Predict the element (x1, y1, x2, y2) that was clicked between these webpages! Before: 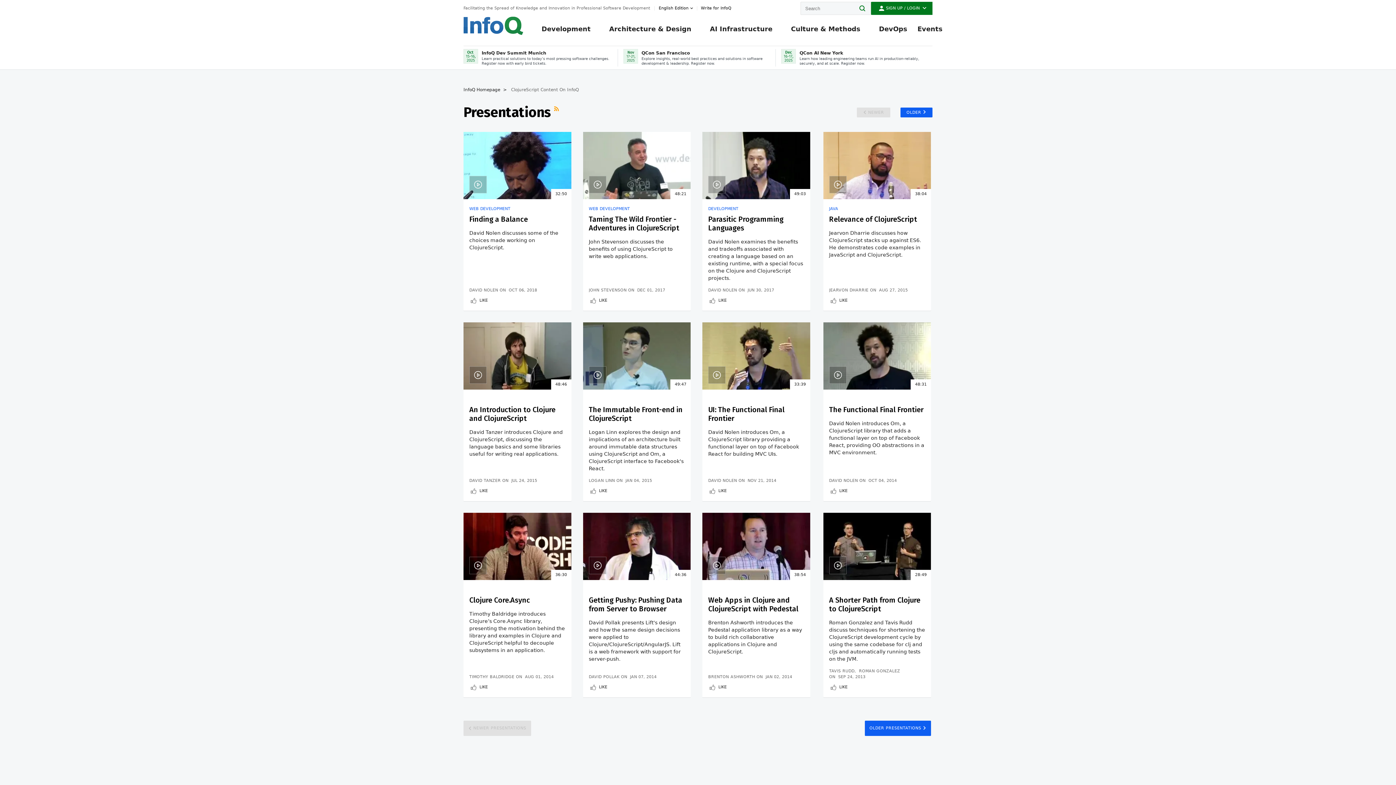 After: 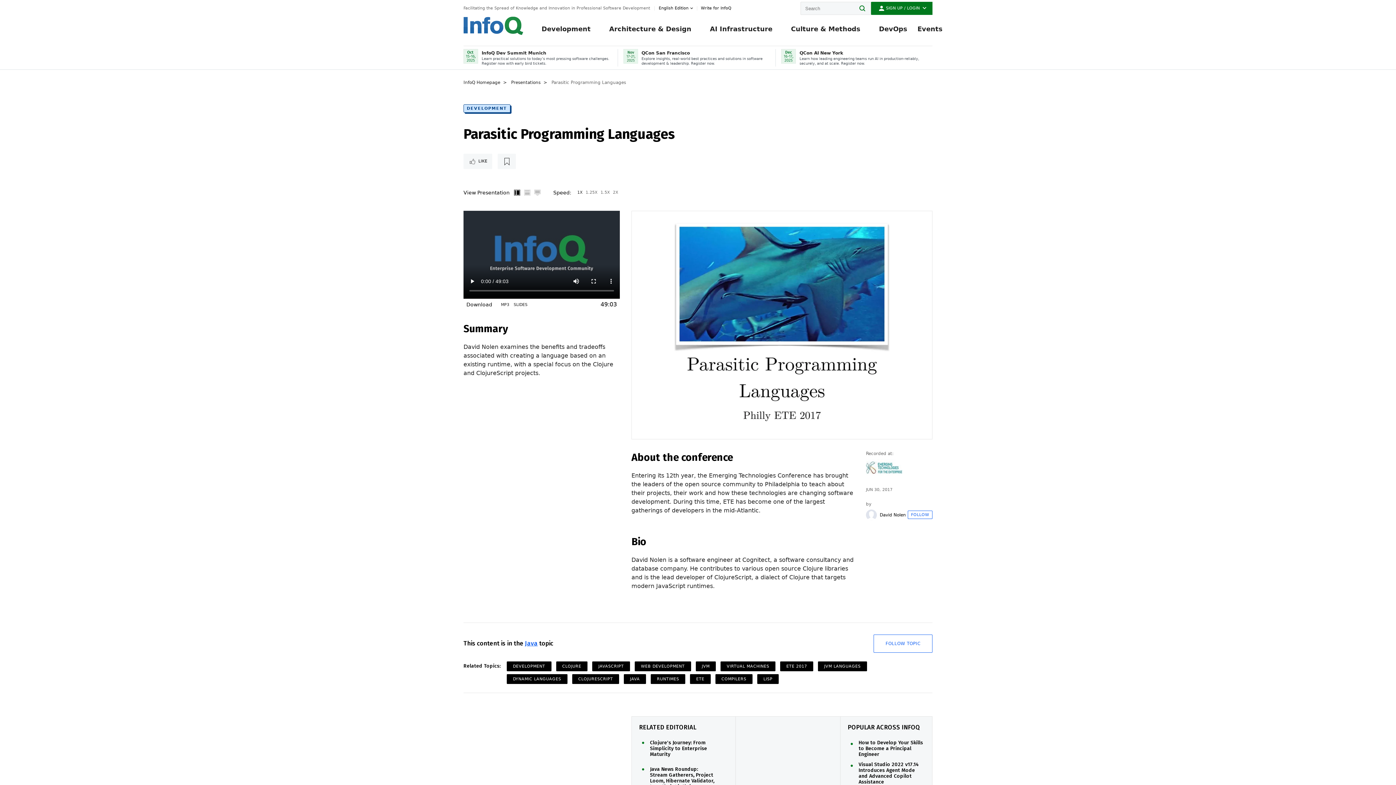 Action: label: Icon
49:03 bbox: (702, 132, 810, 199)